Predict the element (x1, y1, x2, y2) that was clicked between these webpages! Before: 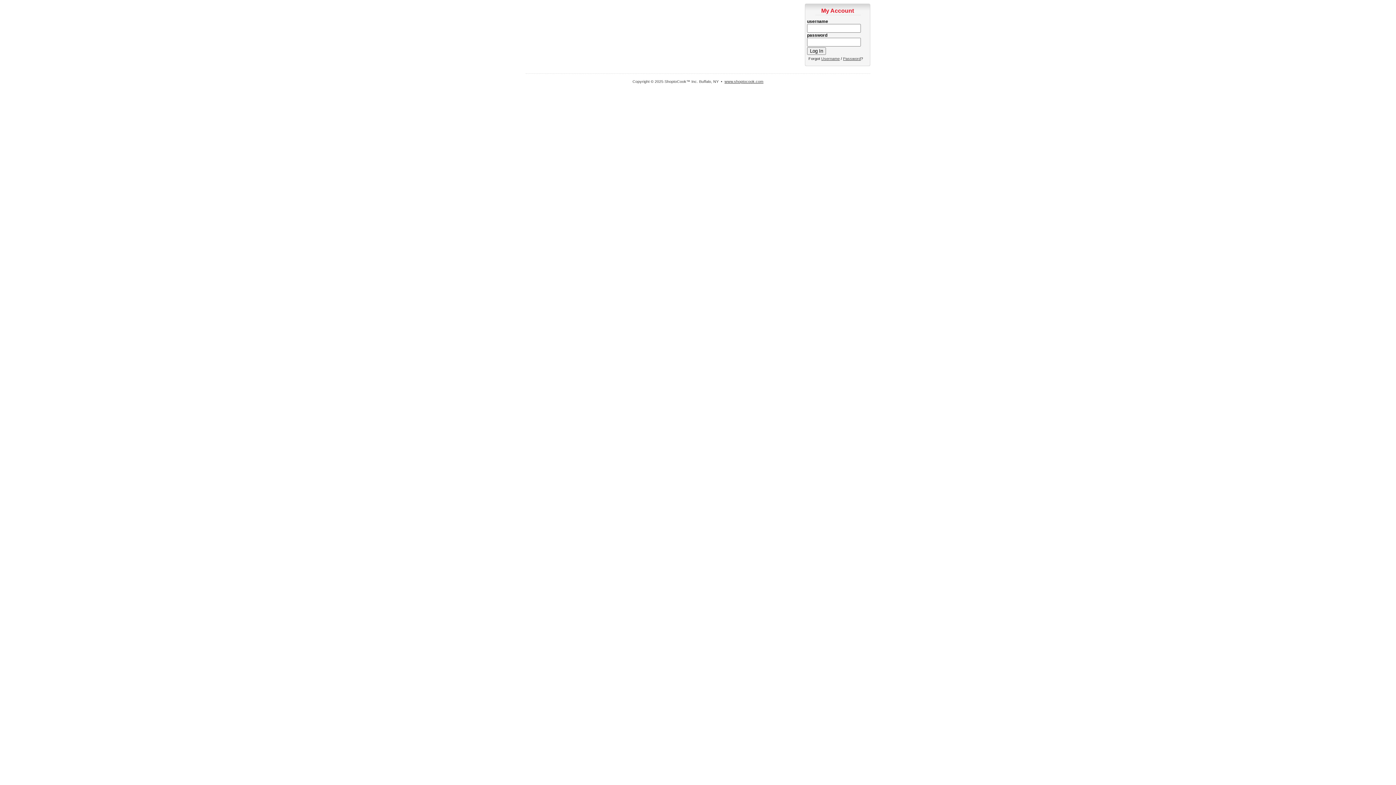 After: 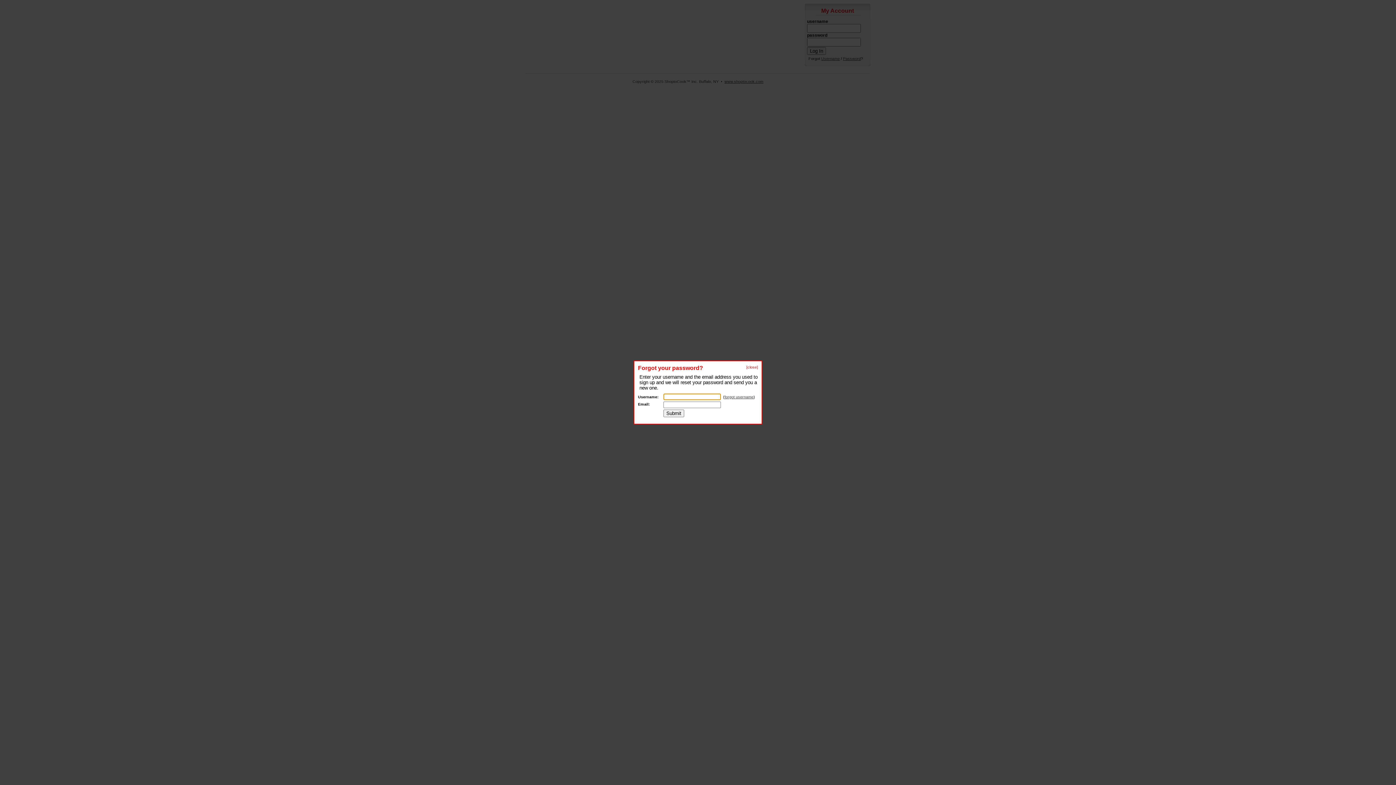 Action: label: Password bbox: (843, 56, 861, 60)